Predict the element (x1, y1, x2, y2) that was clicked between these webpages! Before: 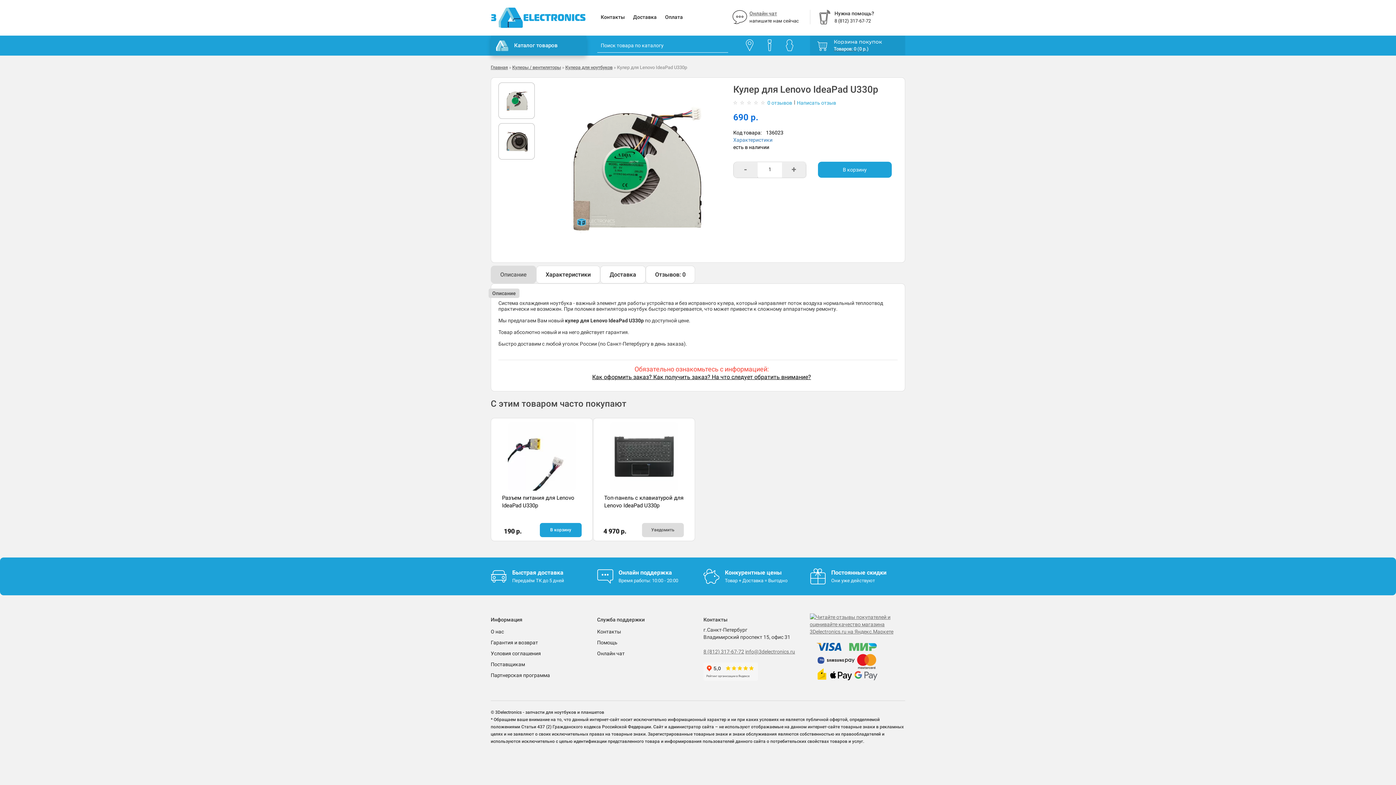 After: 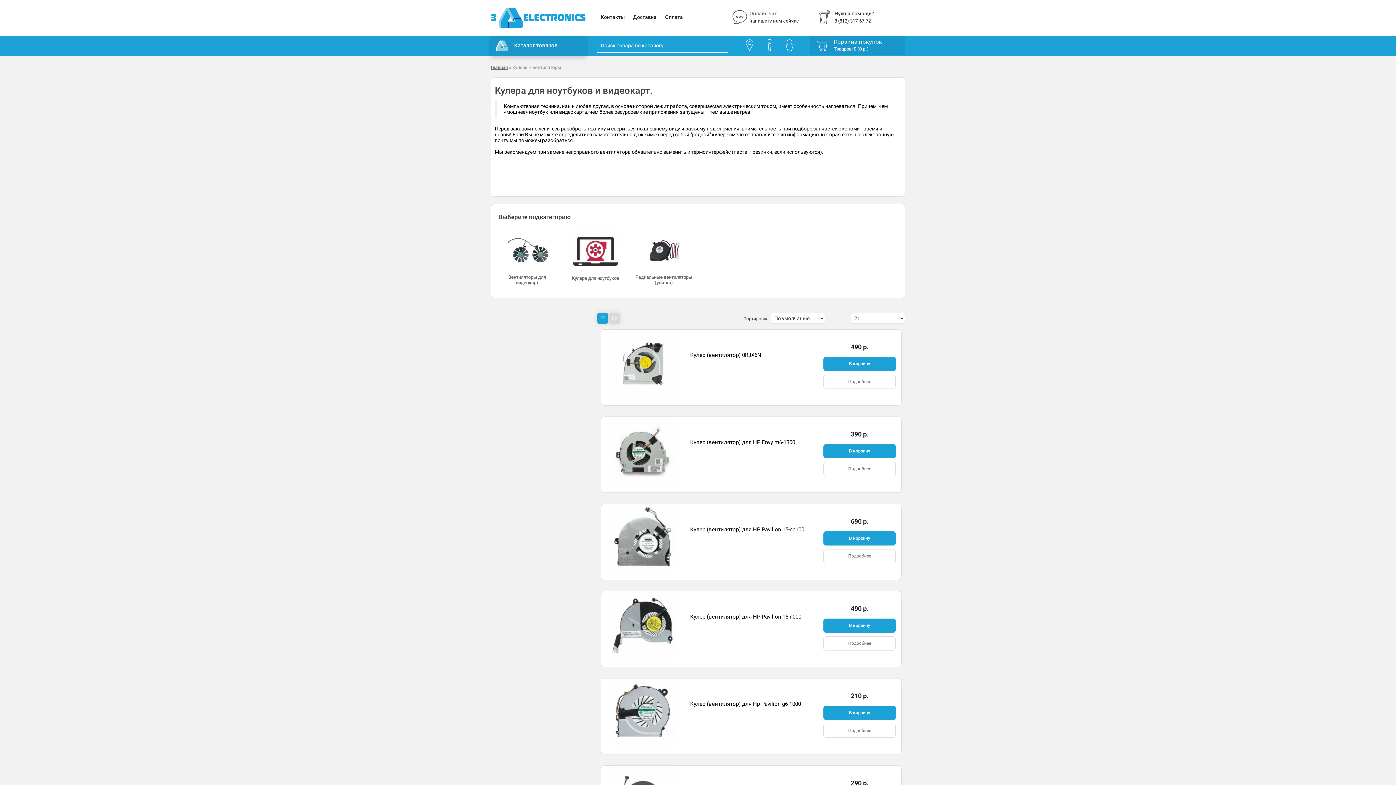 Action: label: Кулеры / вентиляторы bbox: (512, 64, 561, 70)